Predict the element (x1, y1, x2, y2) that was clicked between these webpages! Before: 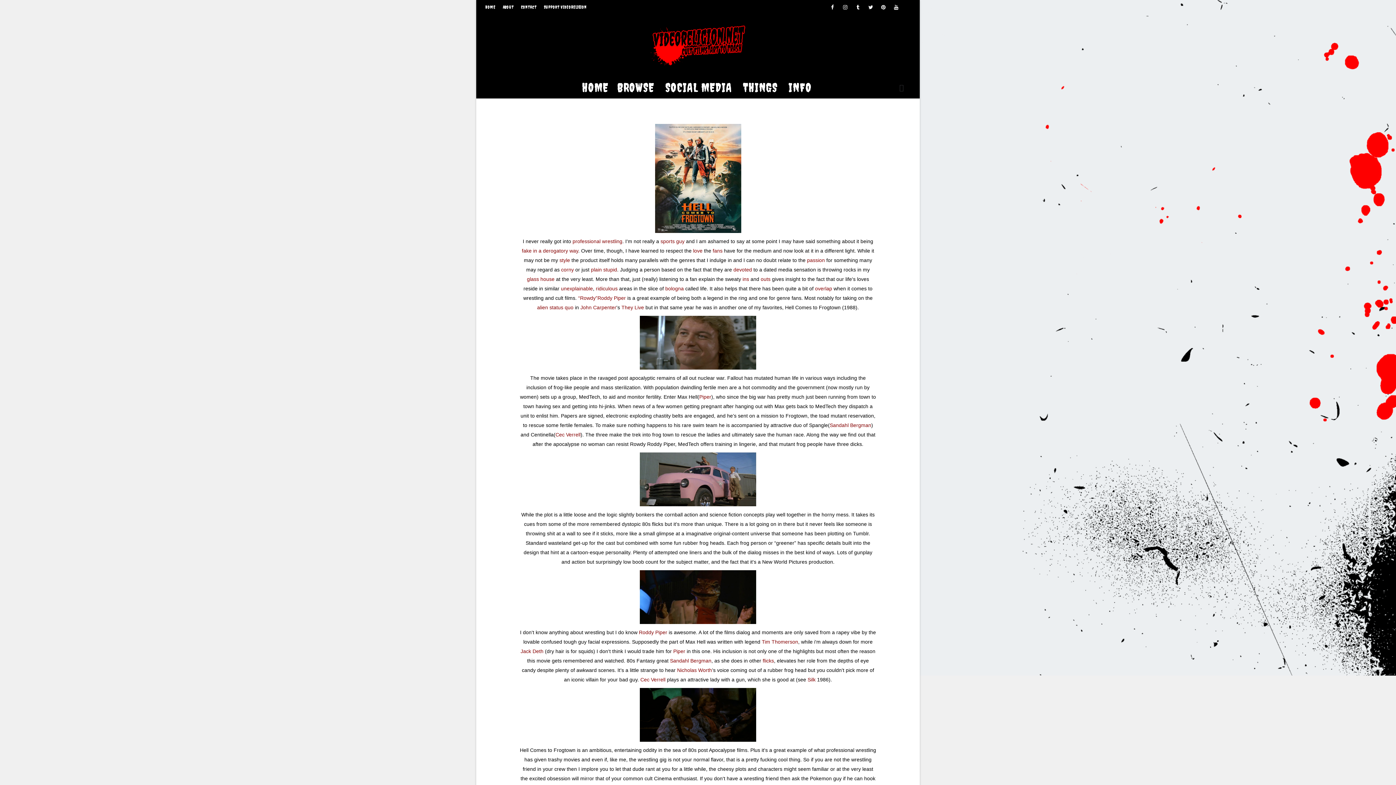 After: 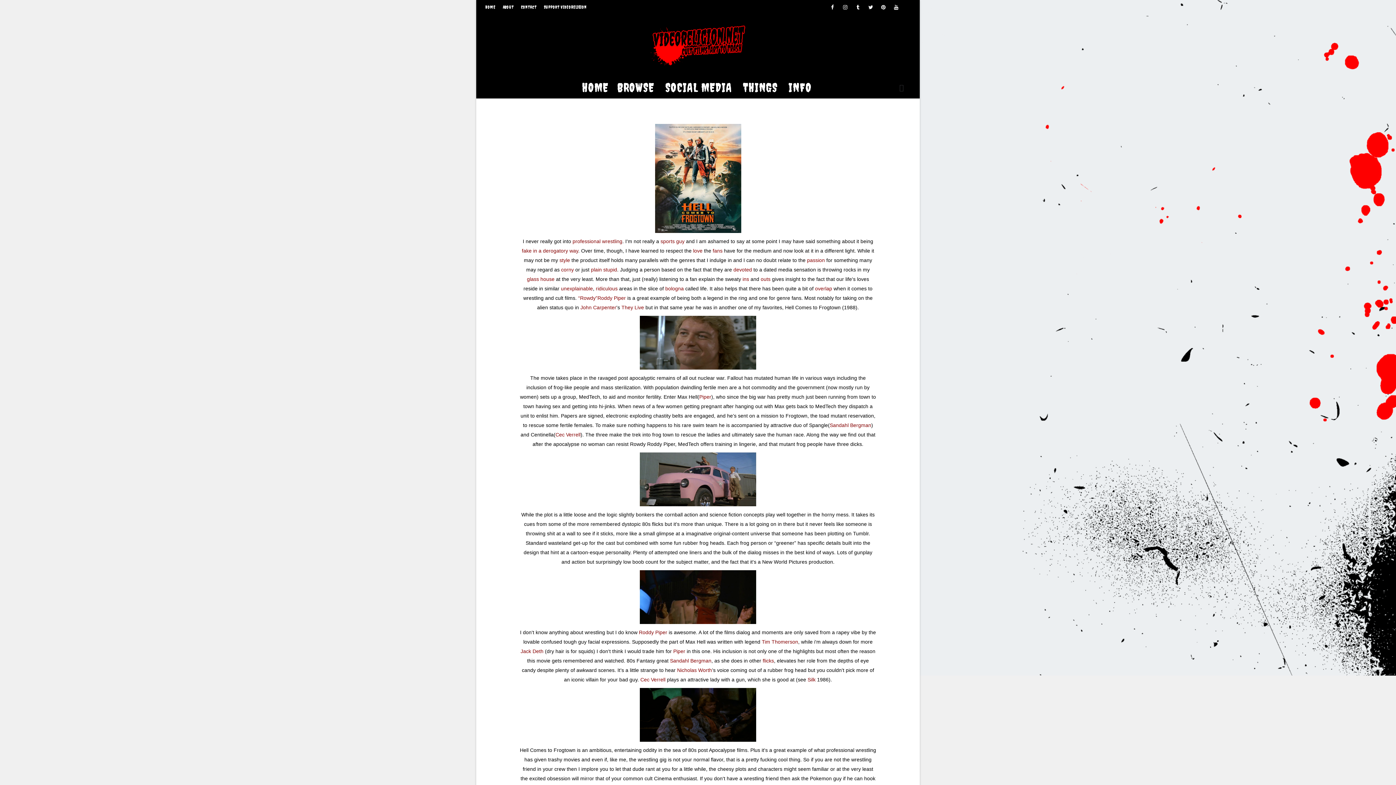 Action: bbox: (537, 304, 573, 310) label: alien status quo